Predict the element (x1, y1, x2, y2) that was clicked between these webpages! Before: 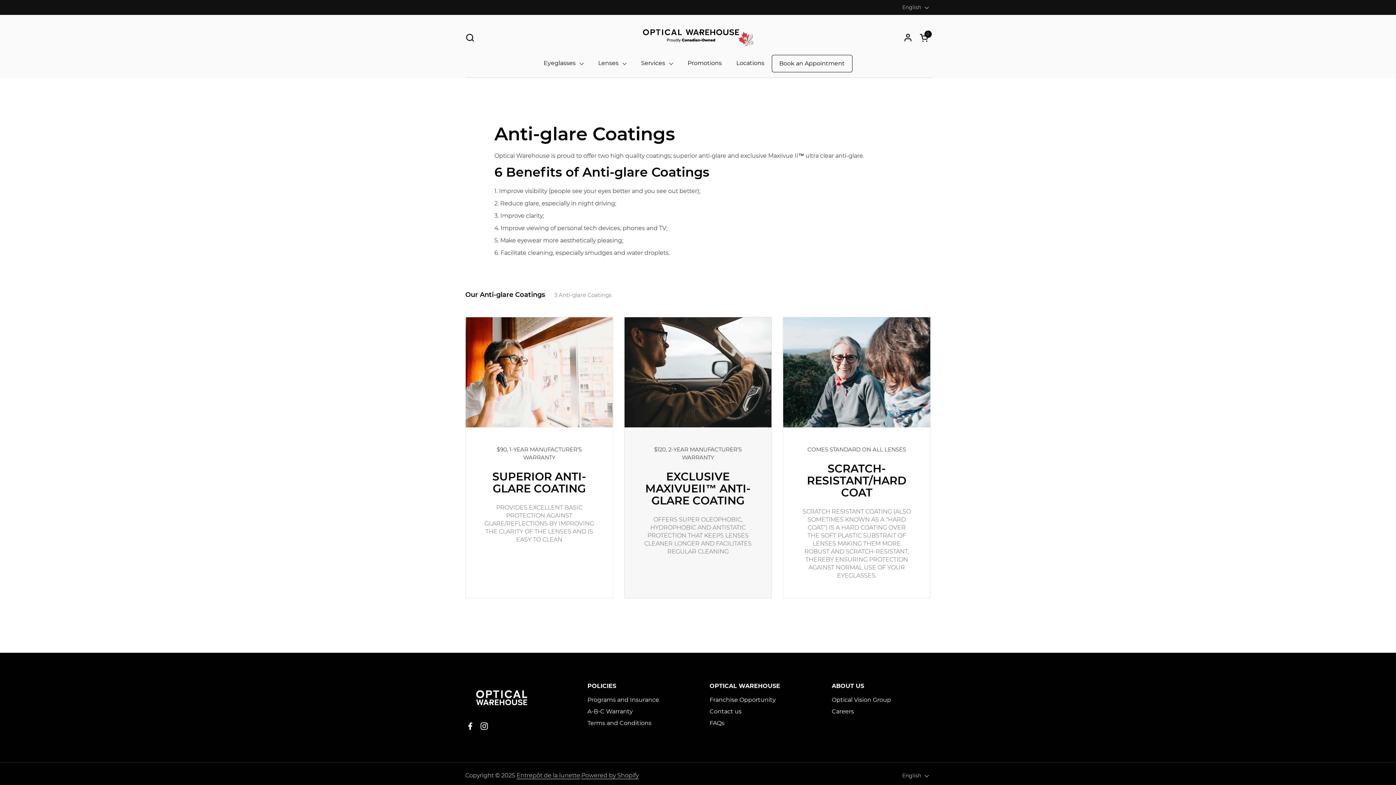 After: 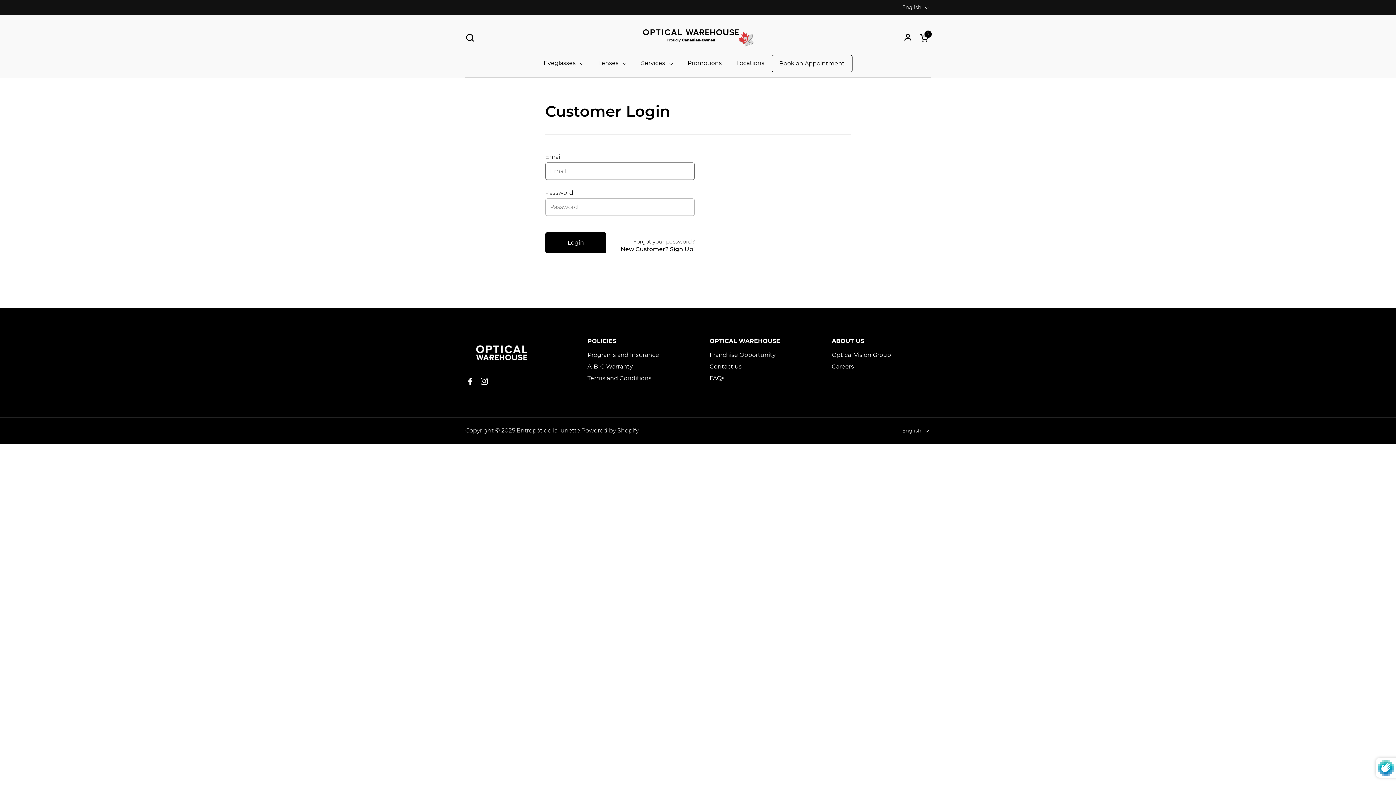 Action: bbox: (903, 33, 912, 42) label: Account